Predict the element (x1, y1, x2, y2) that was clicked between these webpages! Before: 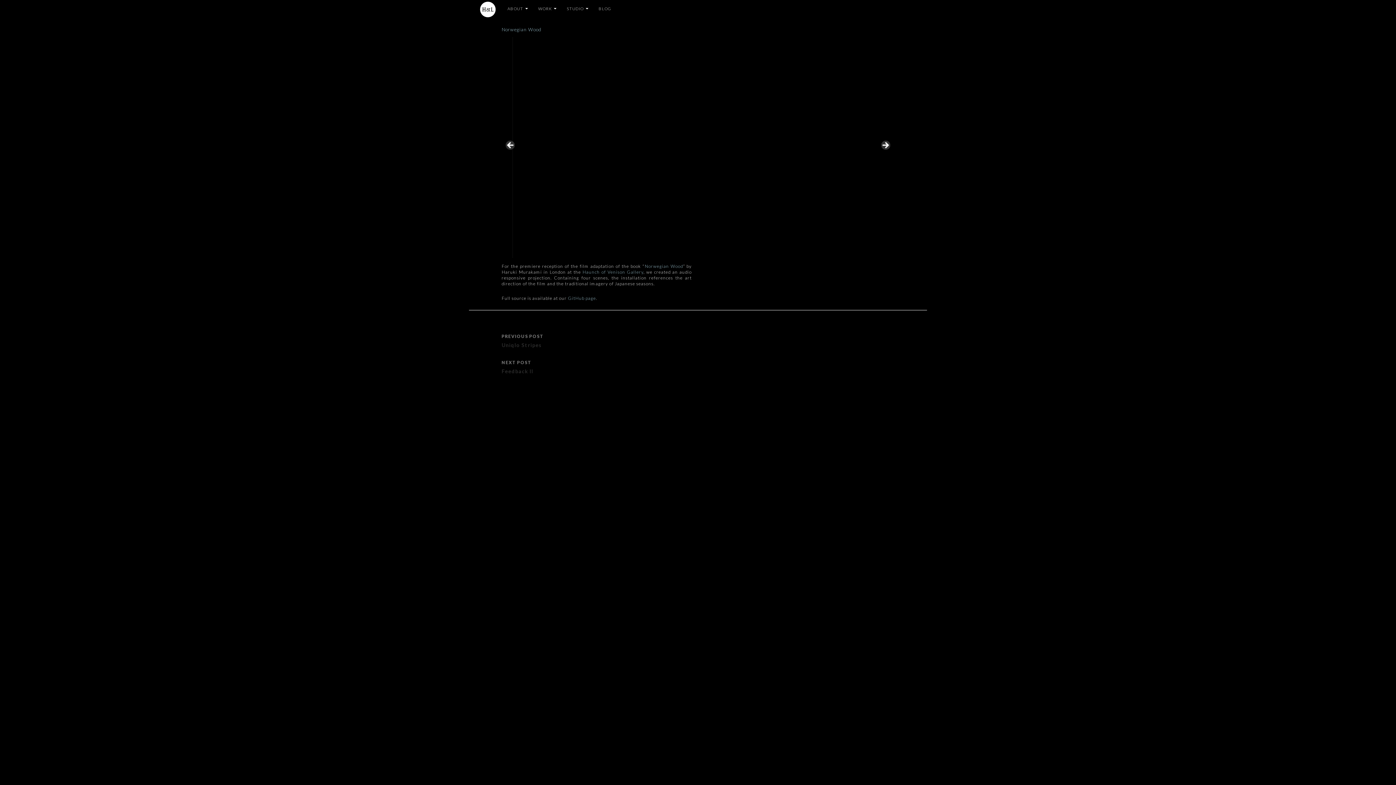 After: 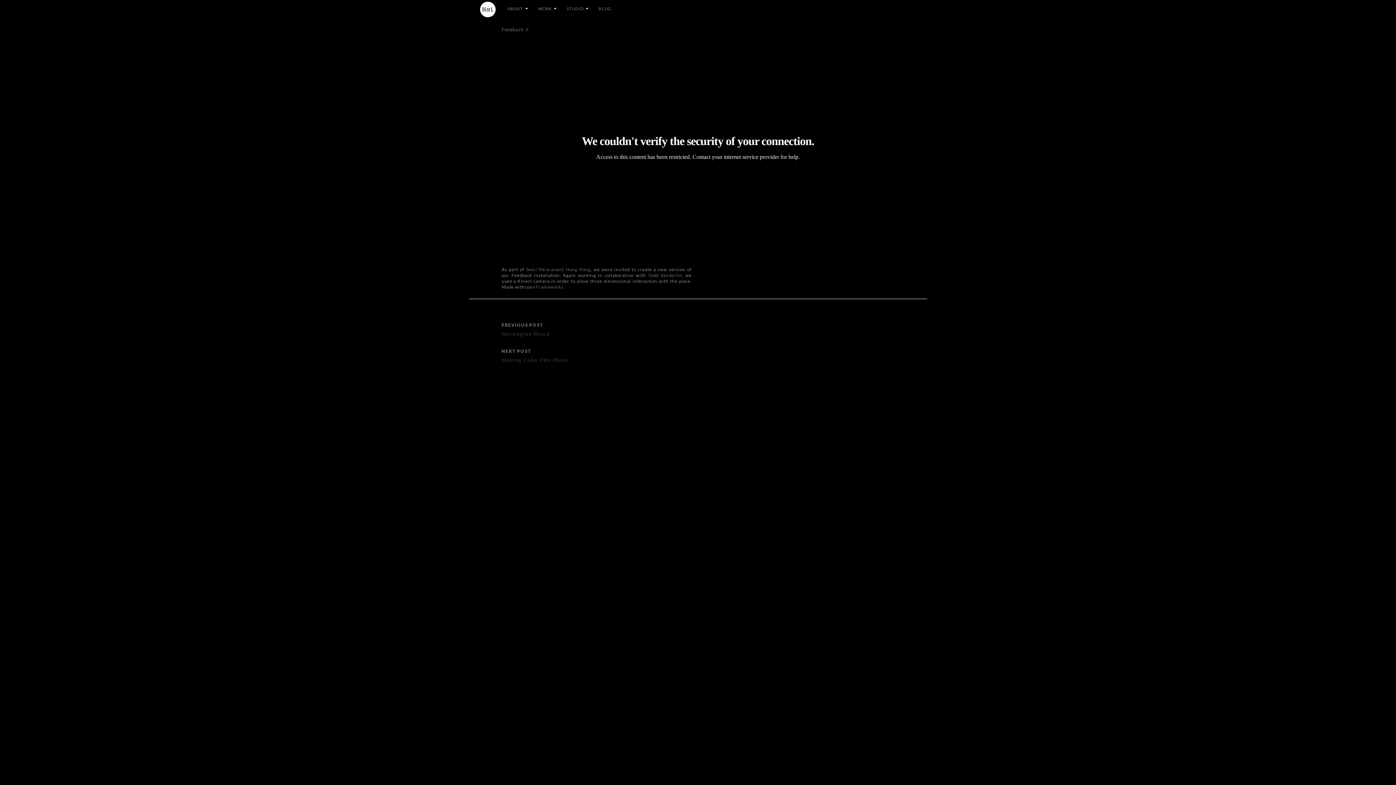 Action: label: NEXT POST
Feedback II bbox: (501, 354, 894, 380)